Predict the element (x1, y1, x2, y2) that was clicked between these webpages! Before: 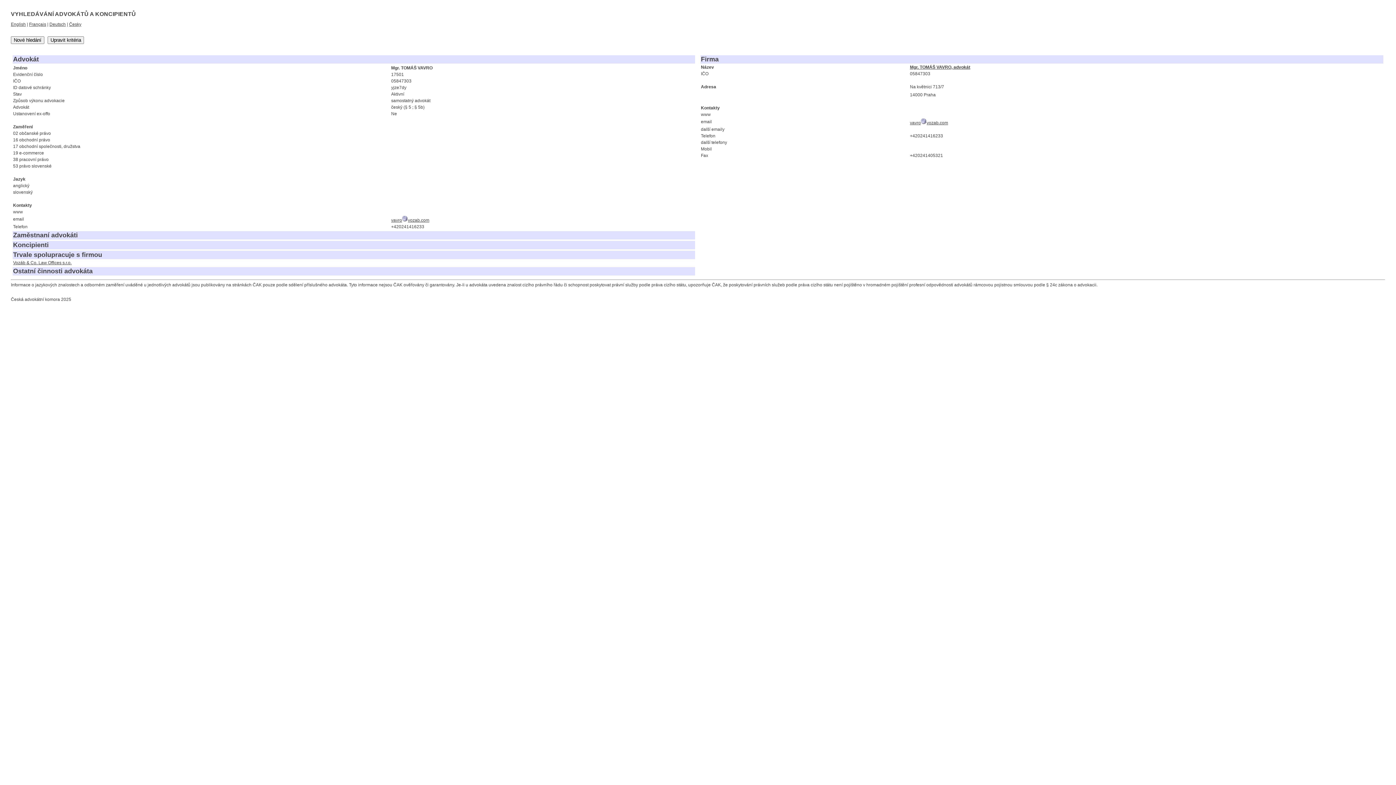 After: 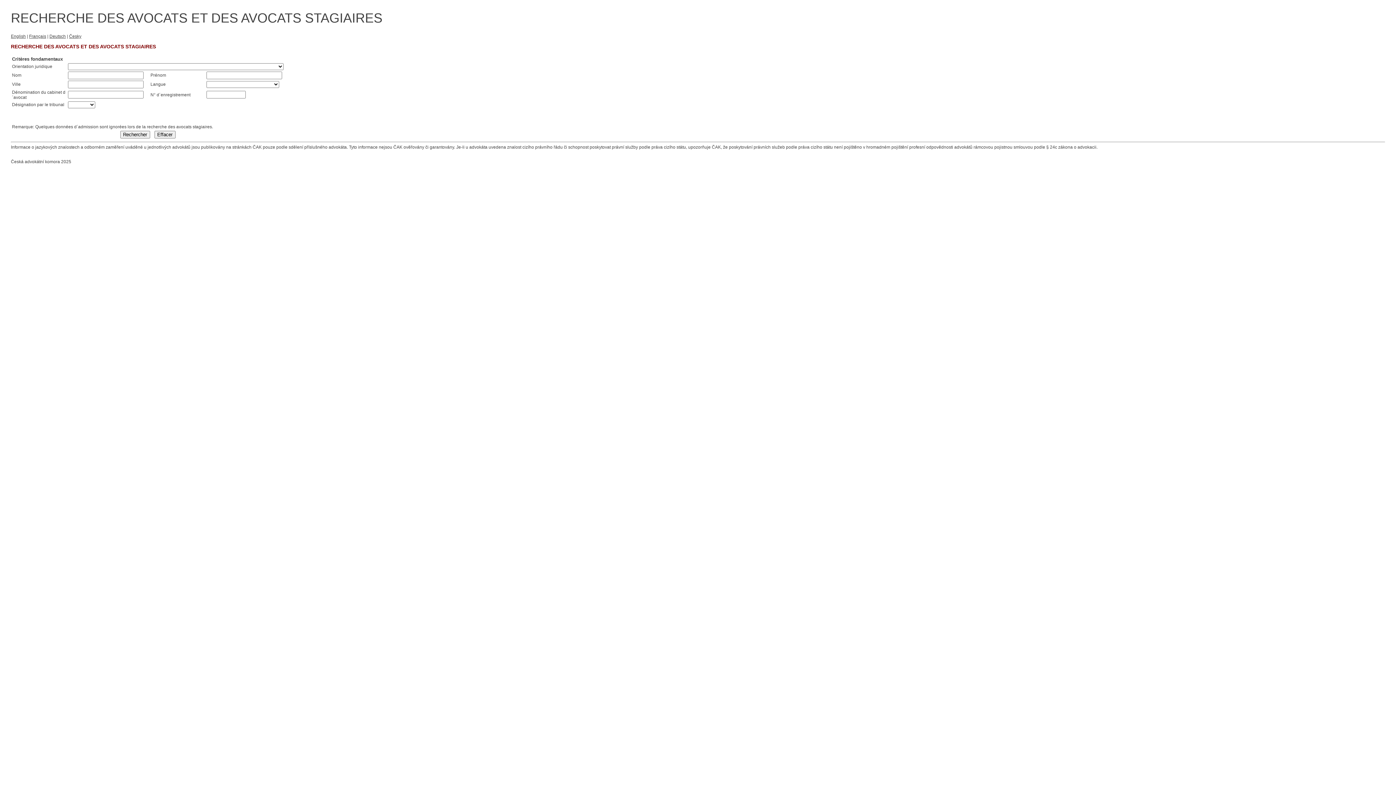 Action: bbox: (29, 21, 46, 26) label: Français